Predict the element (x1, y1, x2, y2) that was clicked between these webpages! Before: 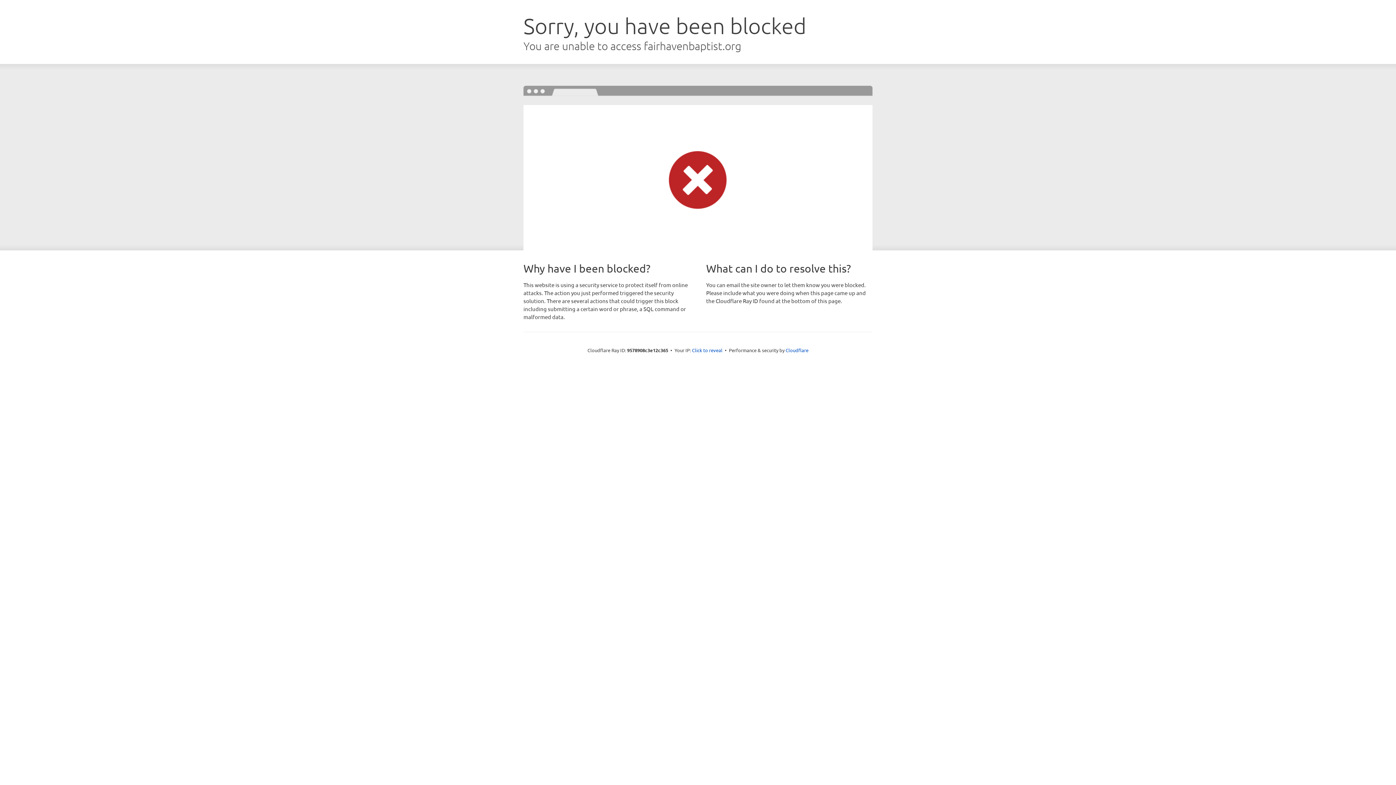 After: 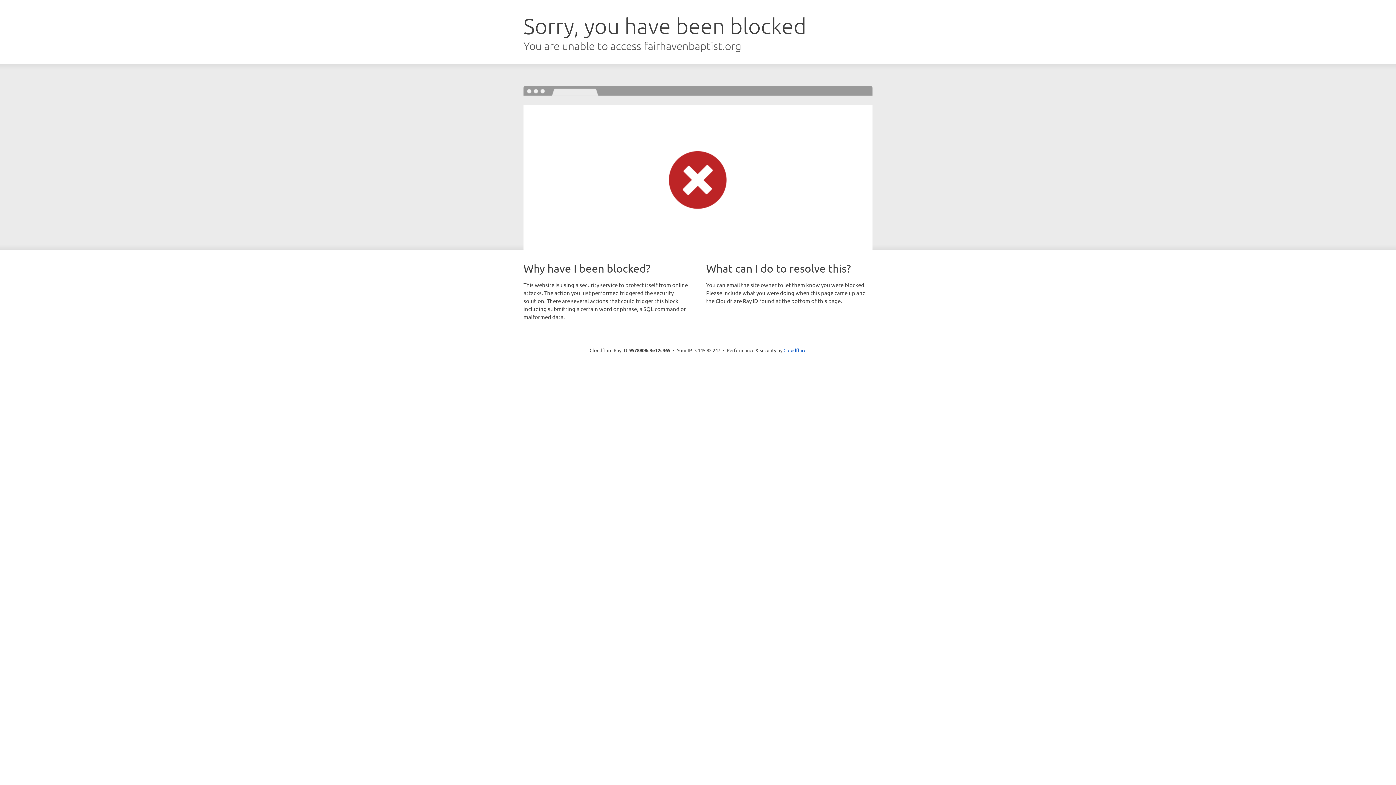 Action: bbox: (692, 346, 722, 353) label: Click to reveal